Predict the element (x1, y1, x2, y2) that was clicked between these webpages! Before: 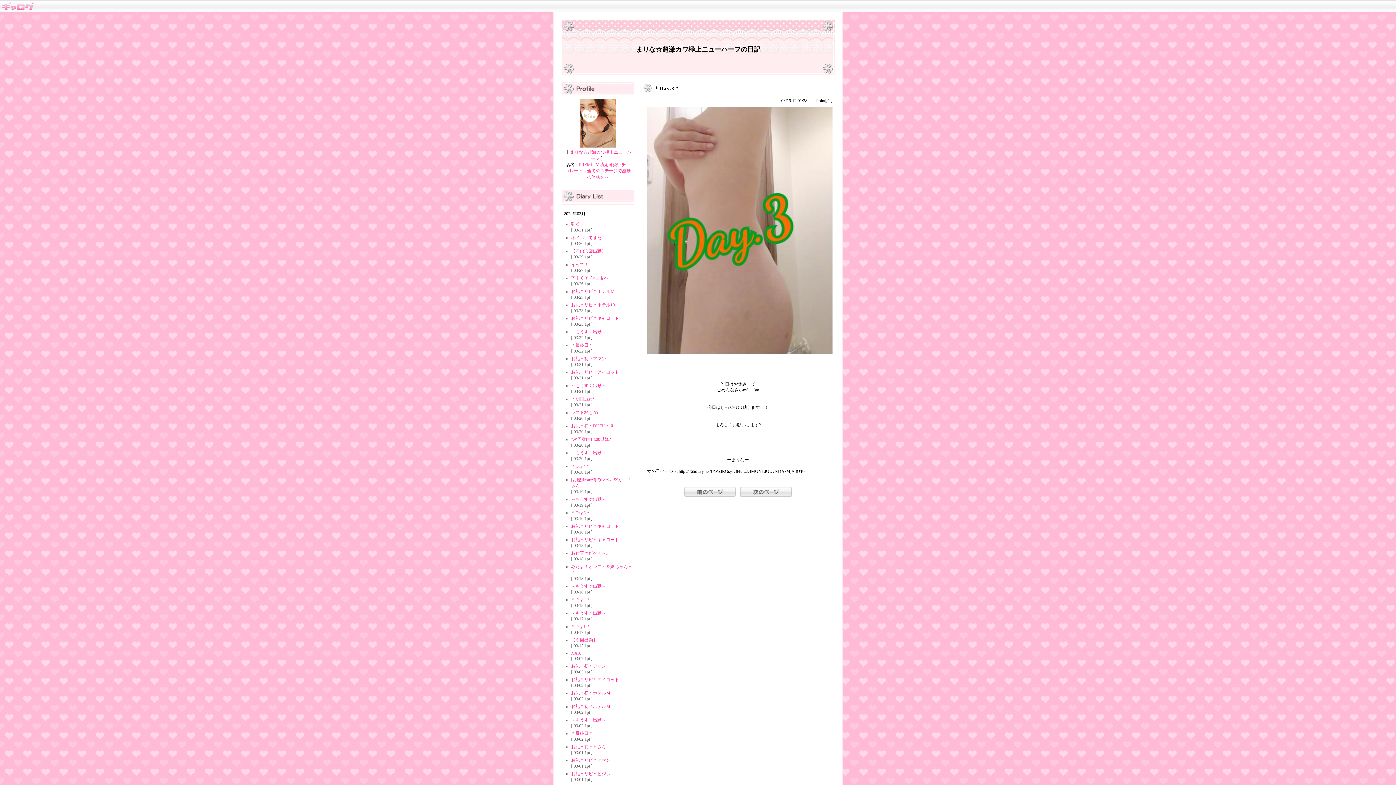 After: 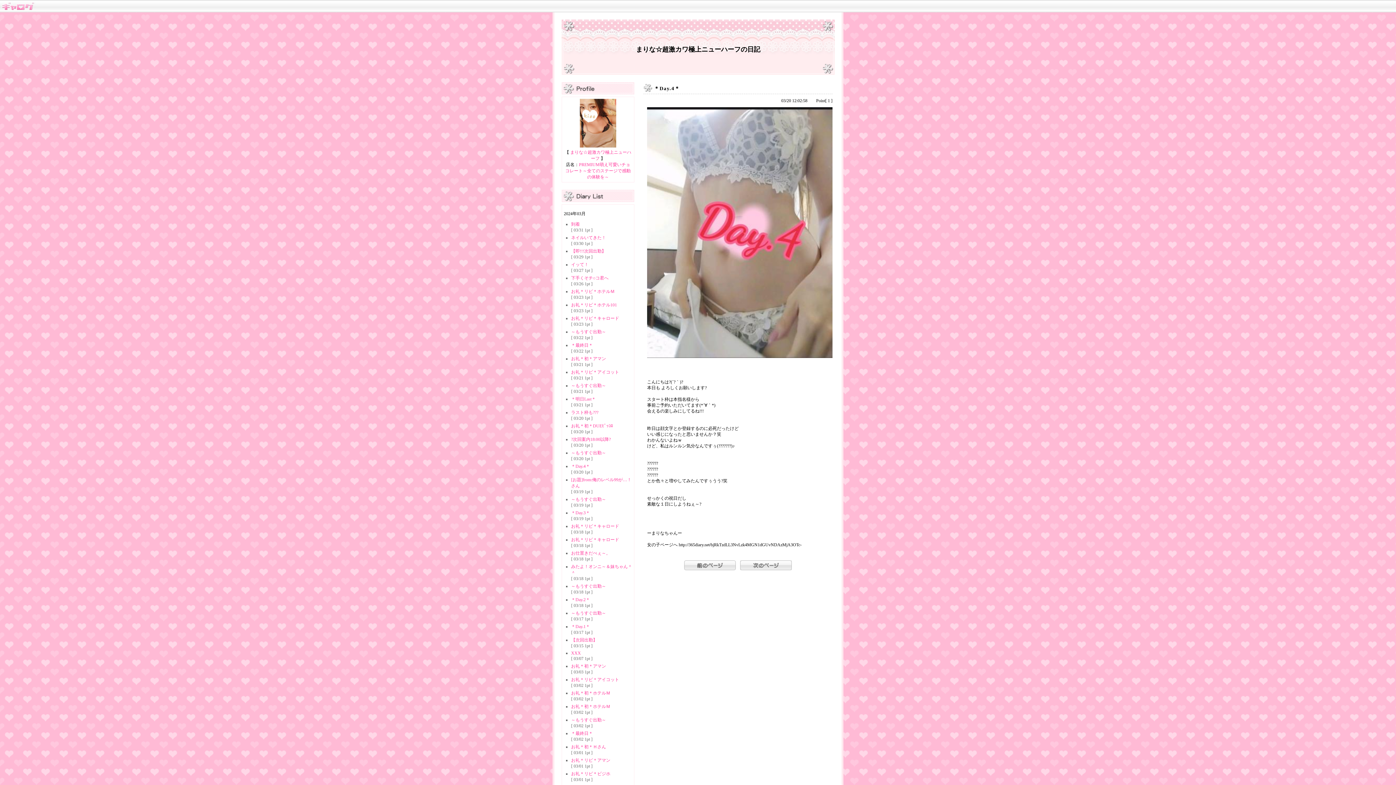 Action: label: ＊Day.4＊ bbox: (571, 464, 590, 469)